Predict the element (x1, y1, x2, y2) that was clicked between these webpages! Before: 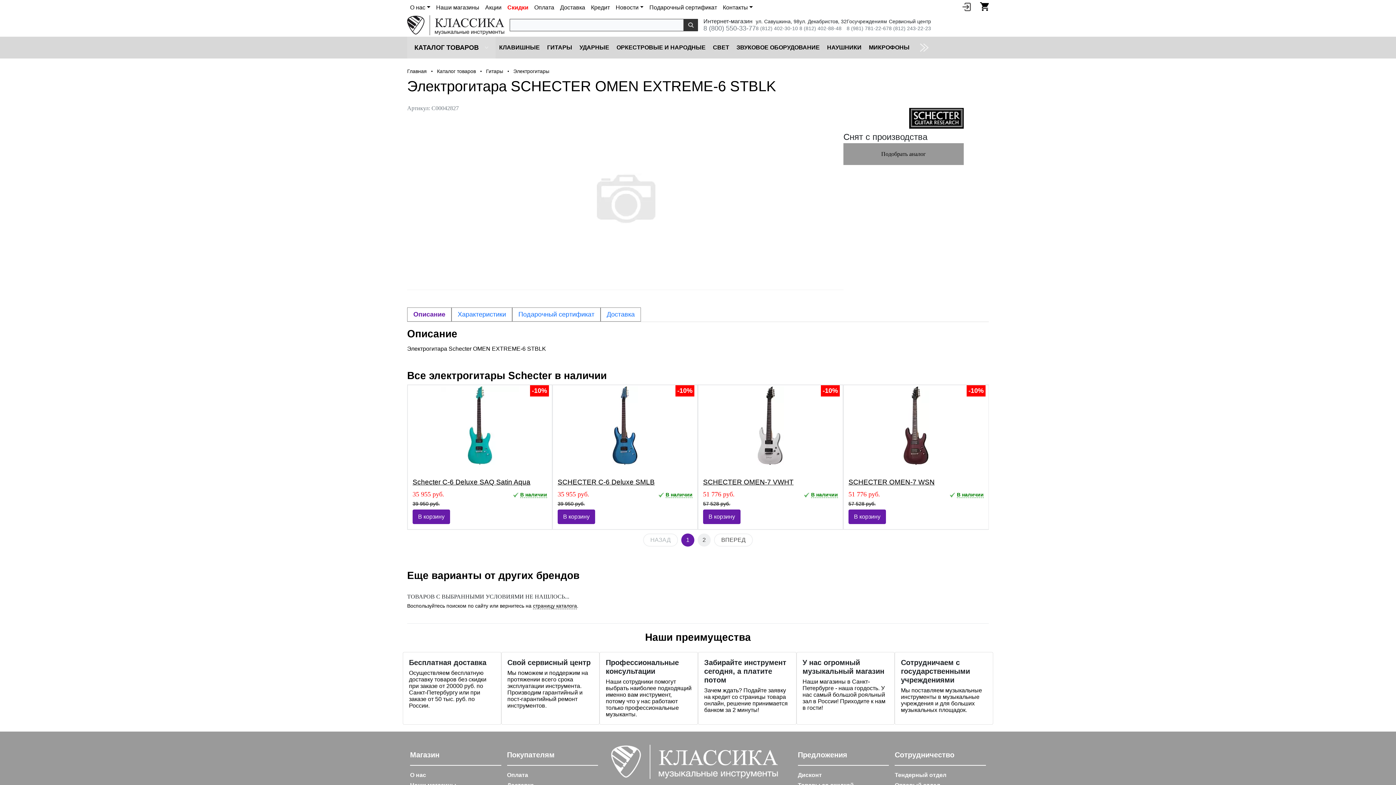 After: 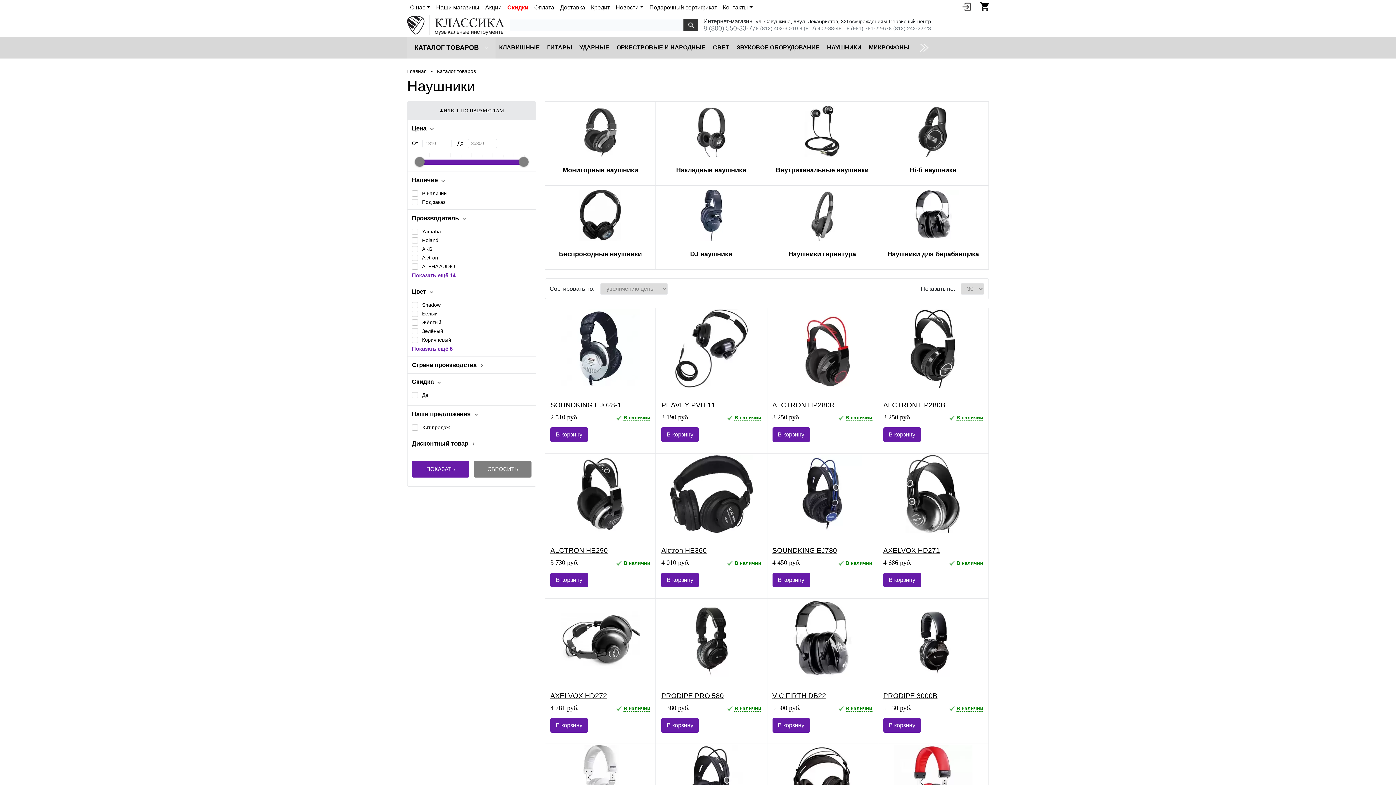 Action: bbox: (823, 36, 865, 58) label: НАУШНИКИ